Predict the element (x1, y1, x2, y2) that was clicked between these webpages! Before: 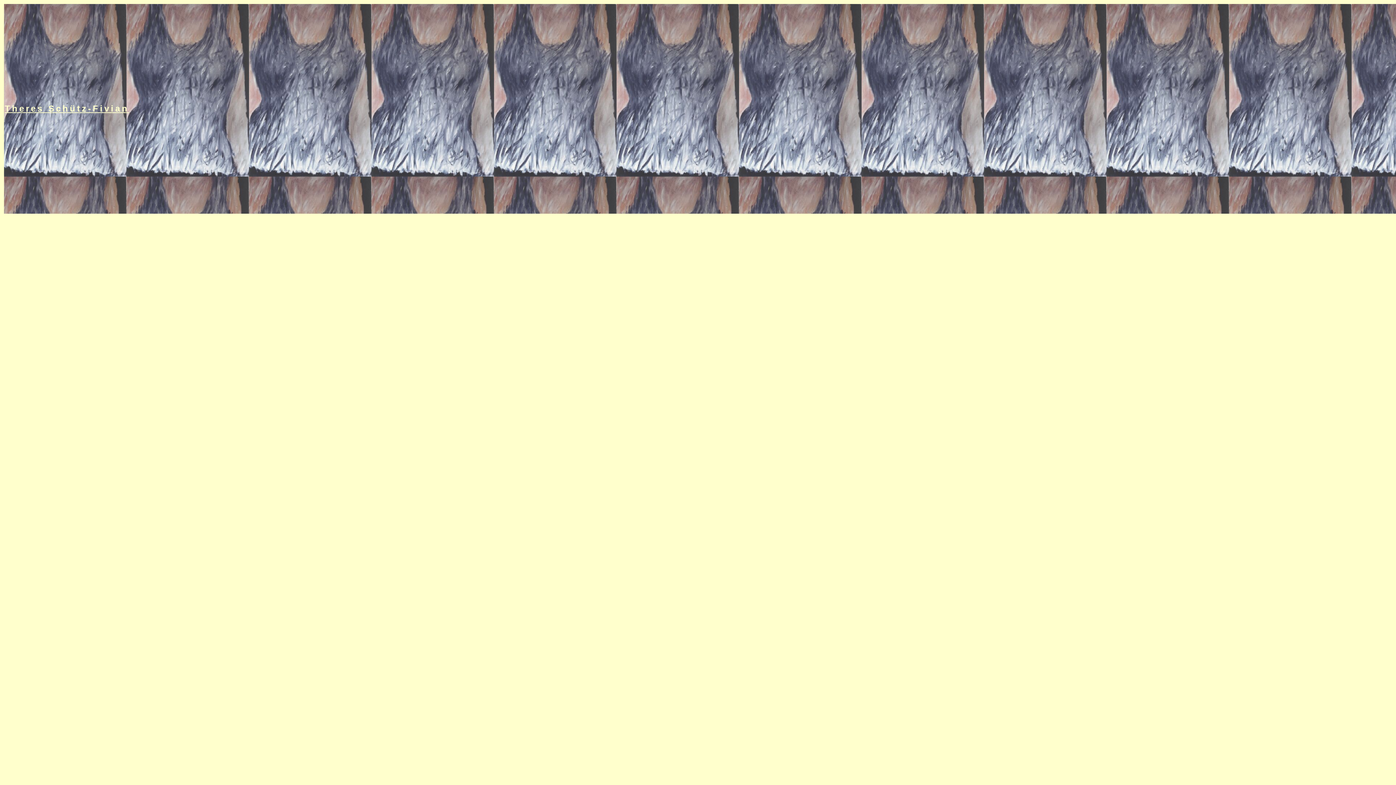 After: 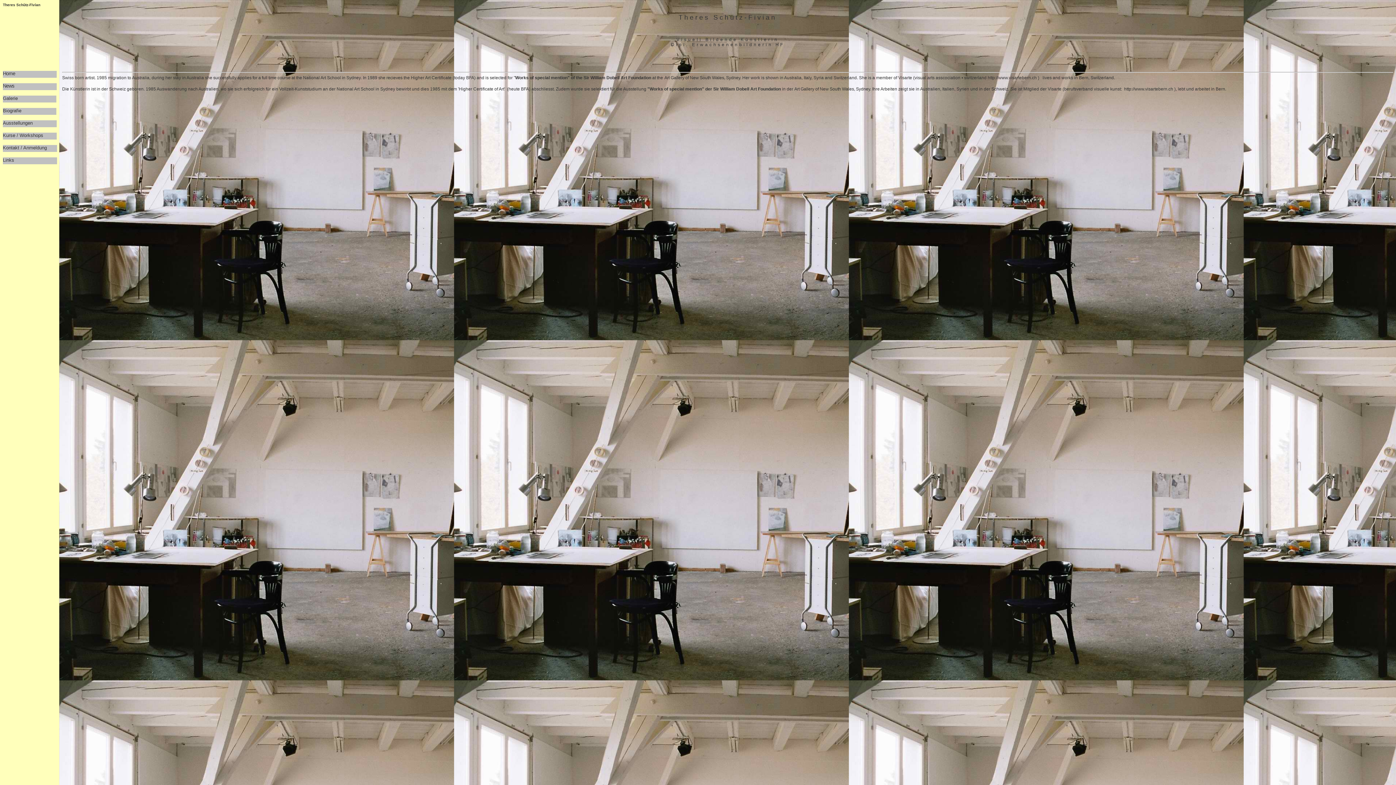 Action: bbox: (4, 106, 129, 112) label: Theres Schütz-Fivian